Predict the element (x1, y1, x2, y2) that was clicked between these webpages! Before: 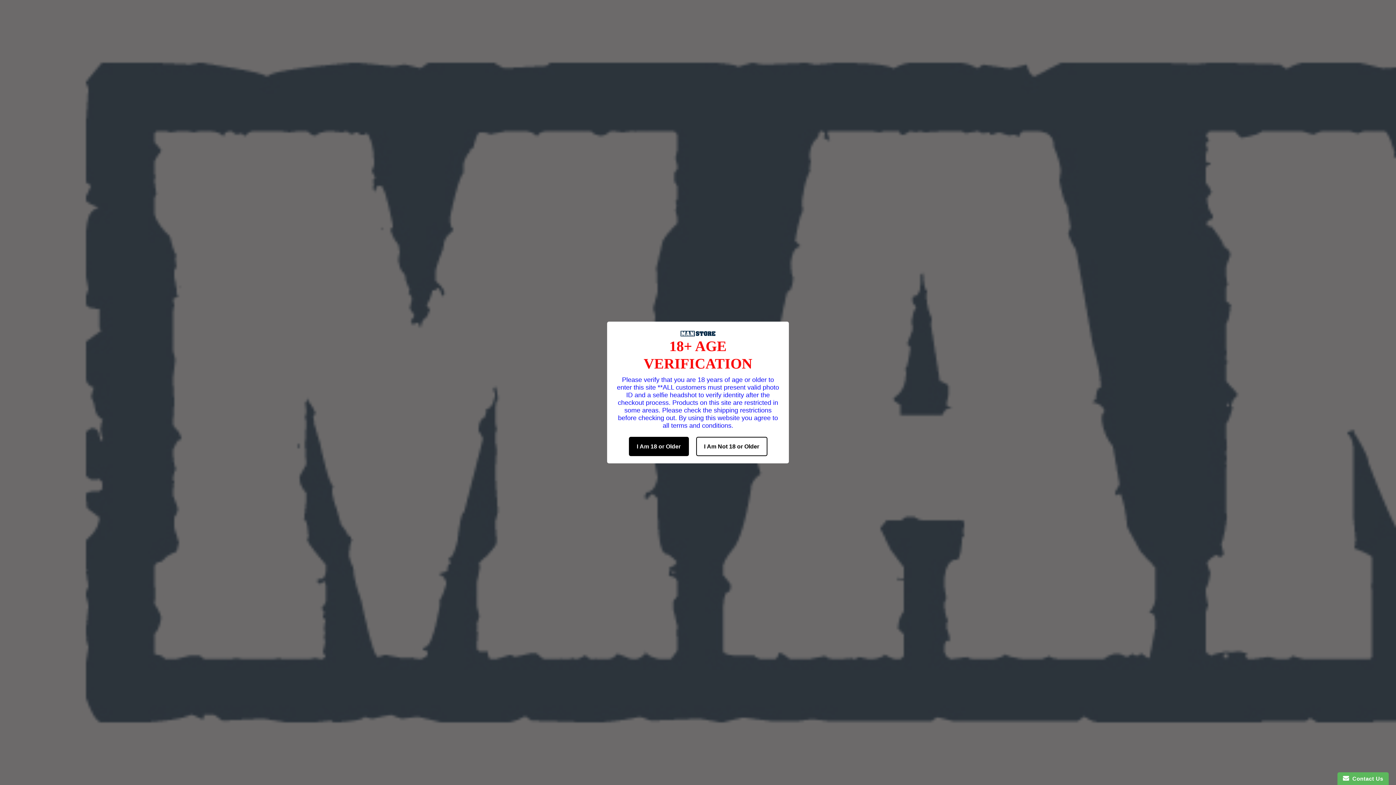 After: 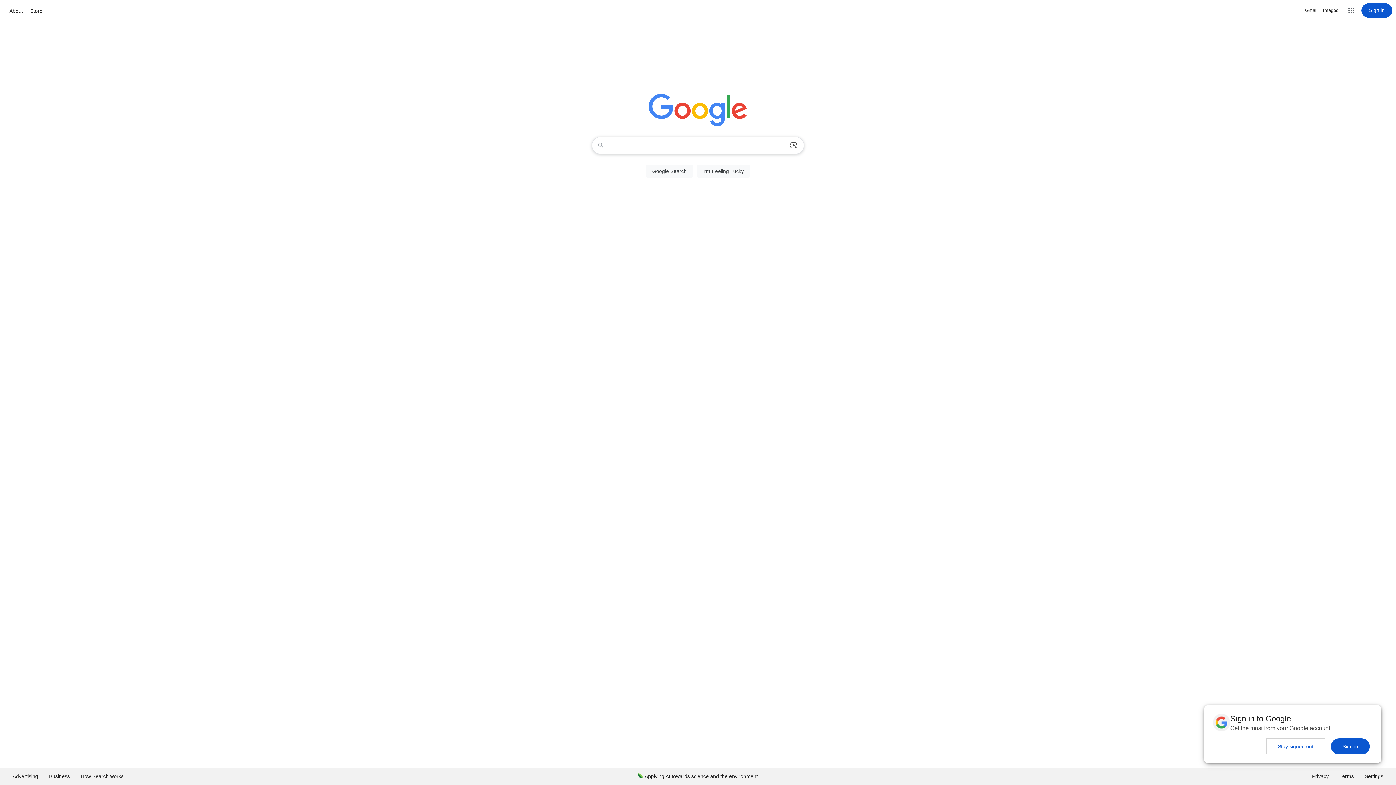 Action: label: I Am Not 18 or Older bbox: (696, 437, 767, 456)